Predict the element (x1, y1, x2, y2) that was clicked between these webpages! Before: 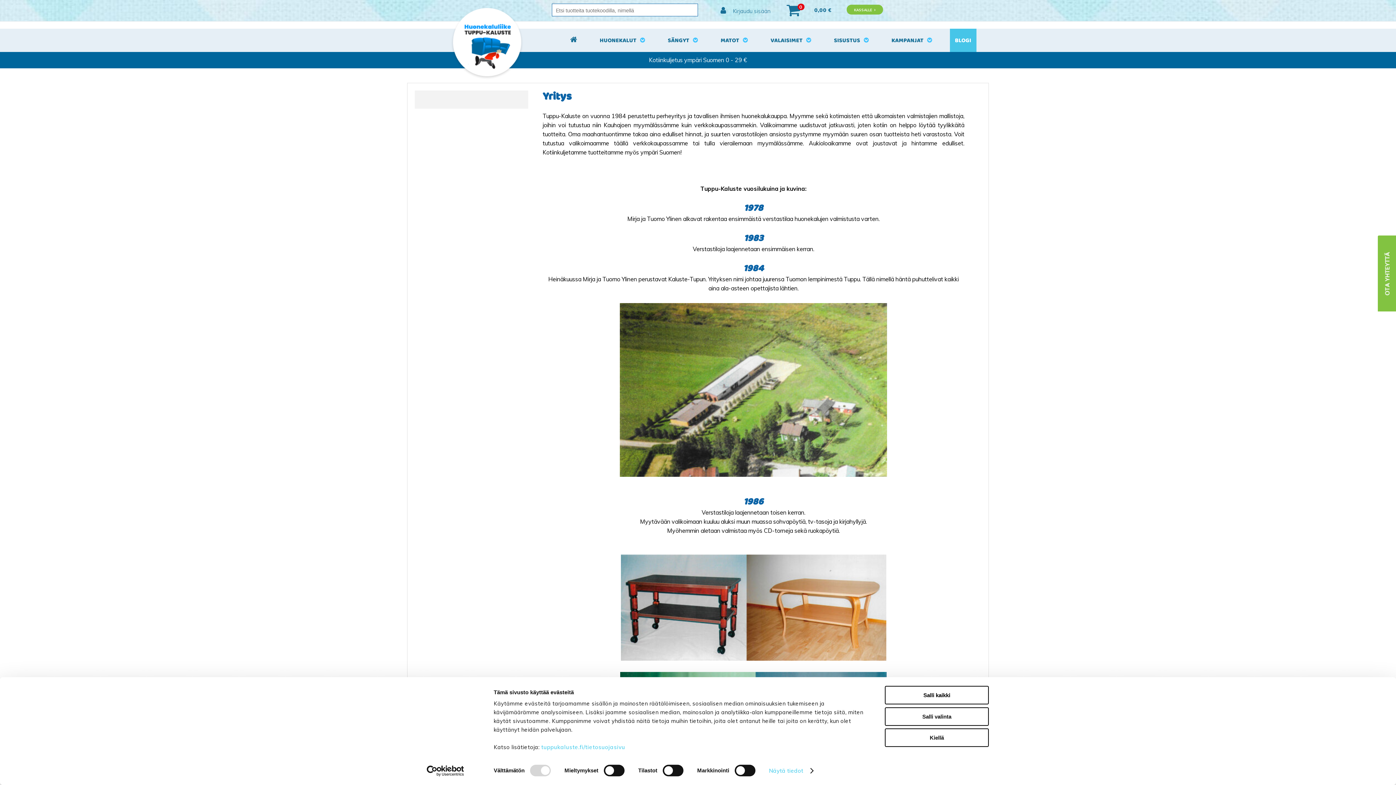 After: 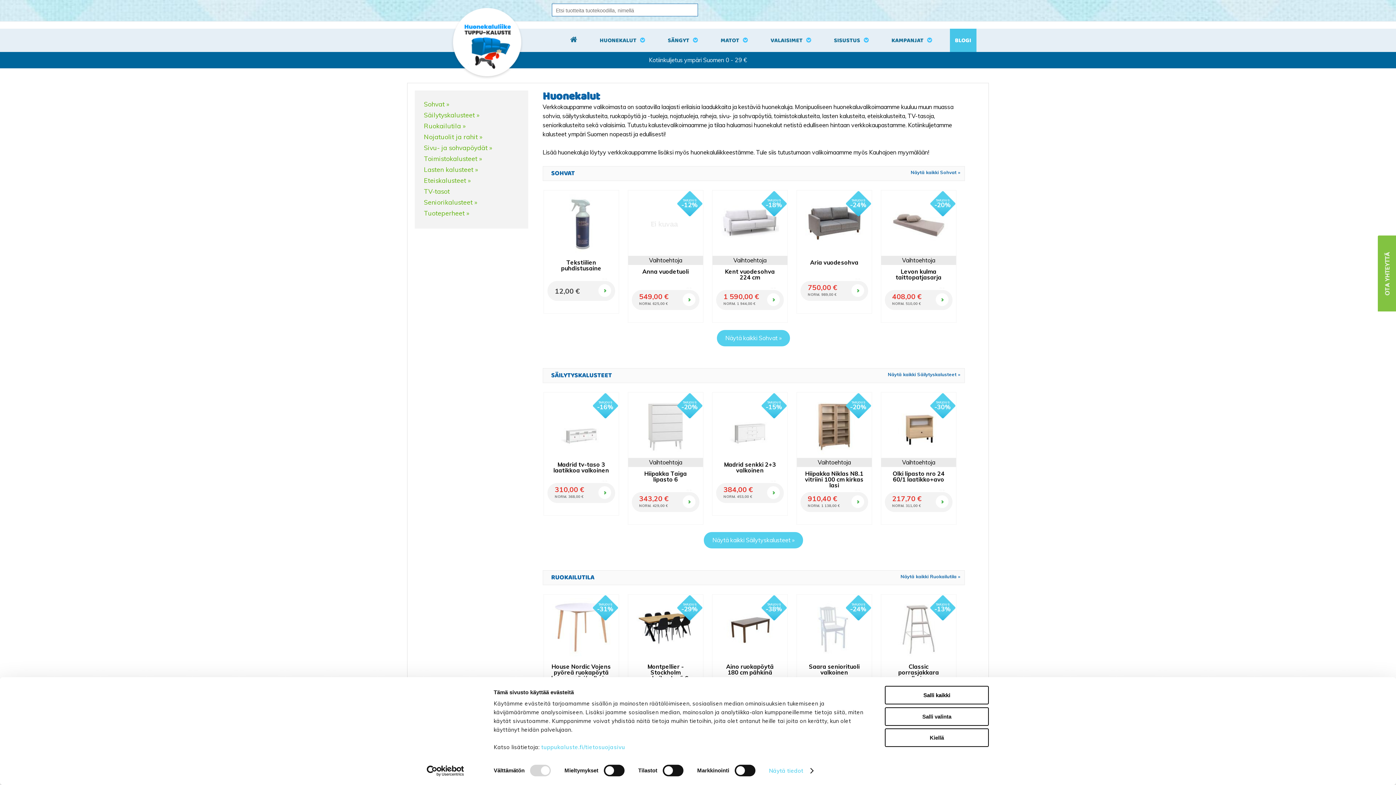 Action: label: HUONEKALUT bbox: (594, 28, 650, 52)